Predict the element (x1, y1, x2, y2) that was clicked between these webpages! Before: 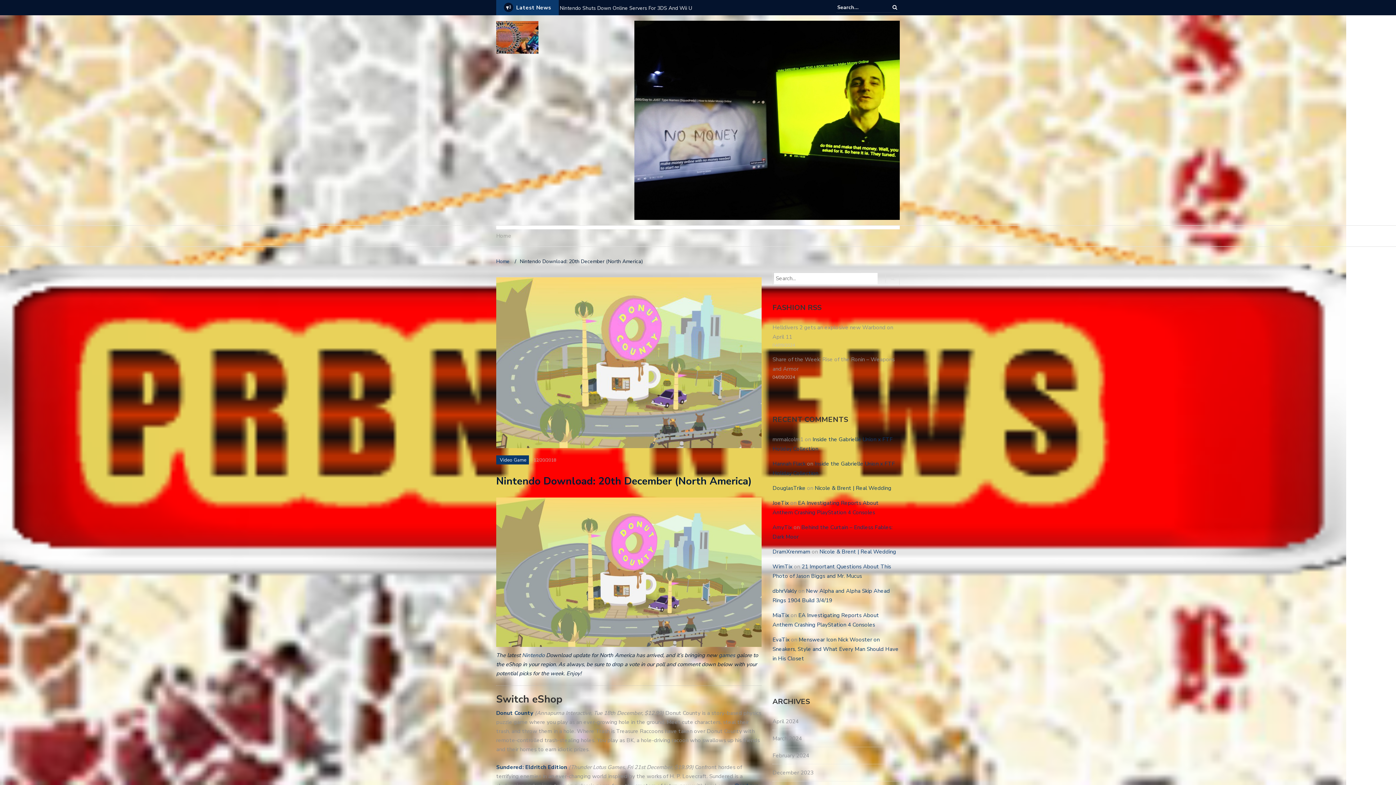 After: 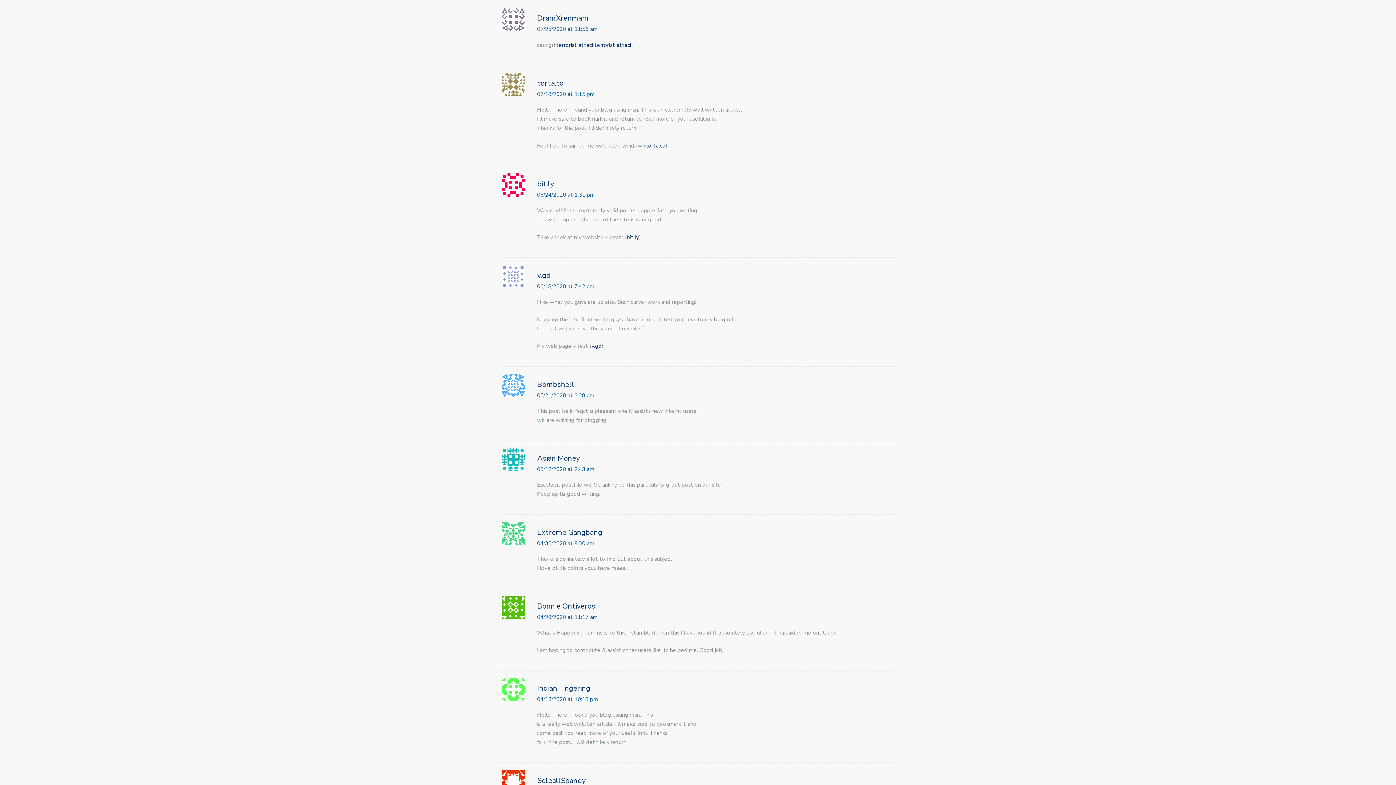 Action: label: Nicole & Brent | Real Wedding bbox: (819, 548, 896, 555)